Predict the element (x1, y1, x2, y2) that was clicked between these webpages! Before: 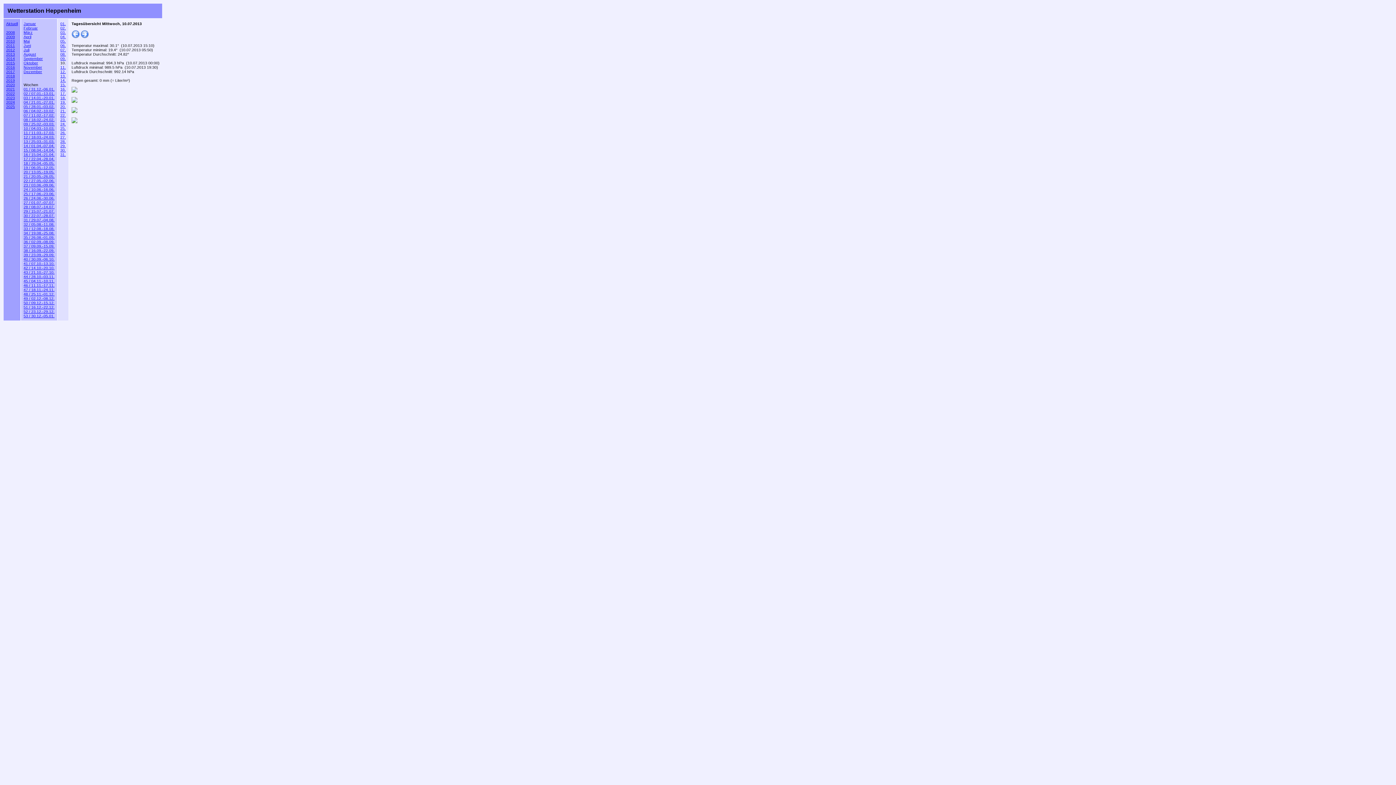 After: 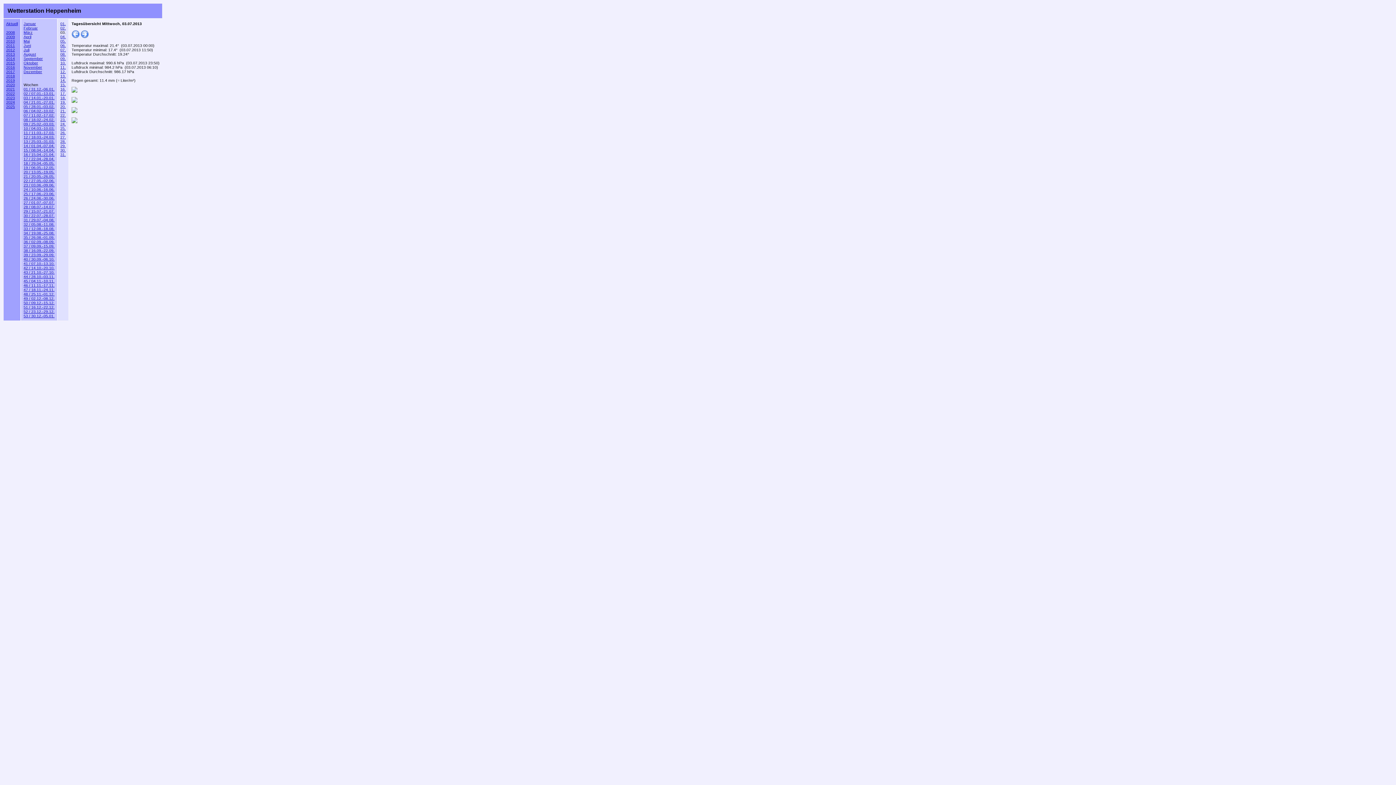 Action: label: 03. bbox: (60, 30, 65, 34)